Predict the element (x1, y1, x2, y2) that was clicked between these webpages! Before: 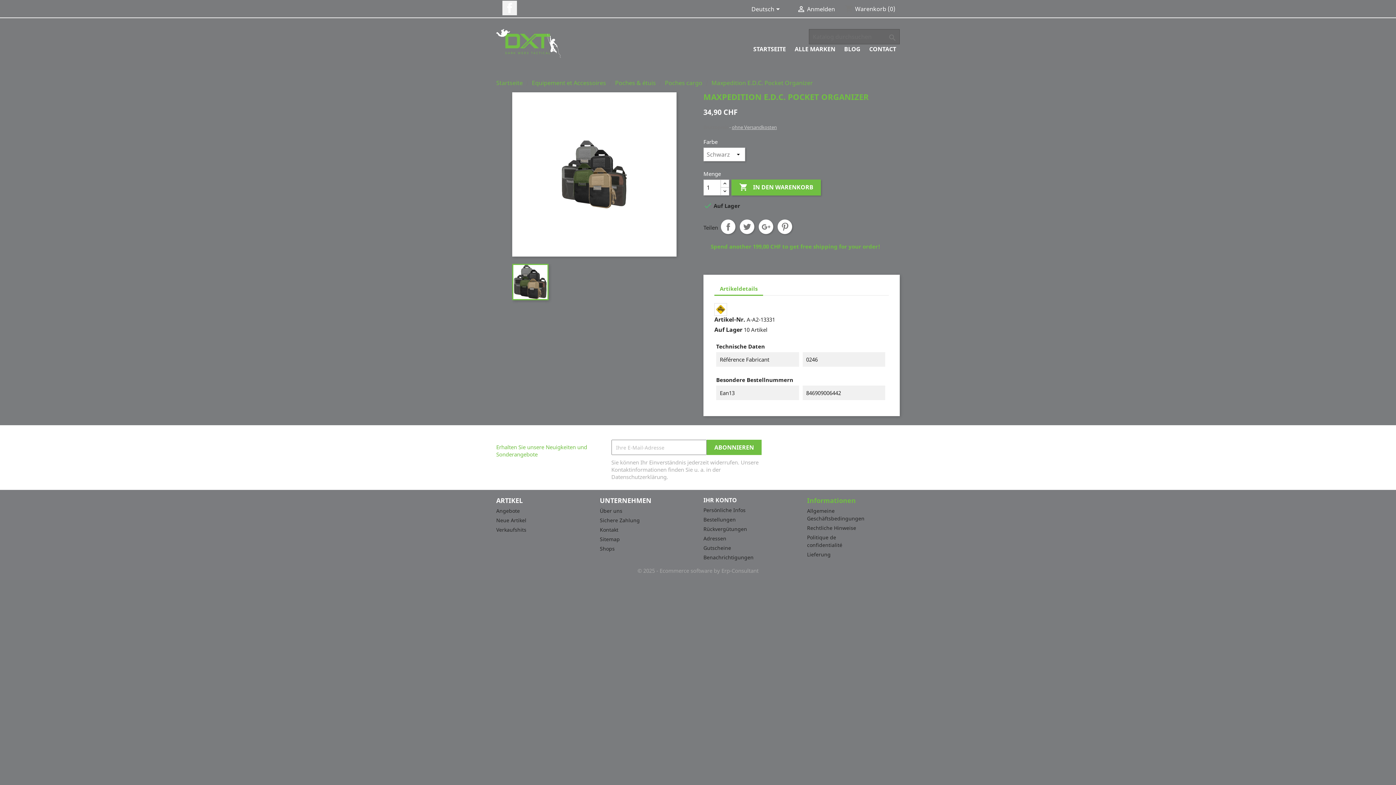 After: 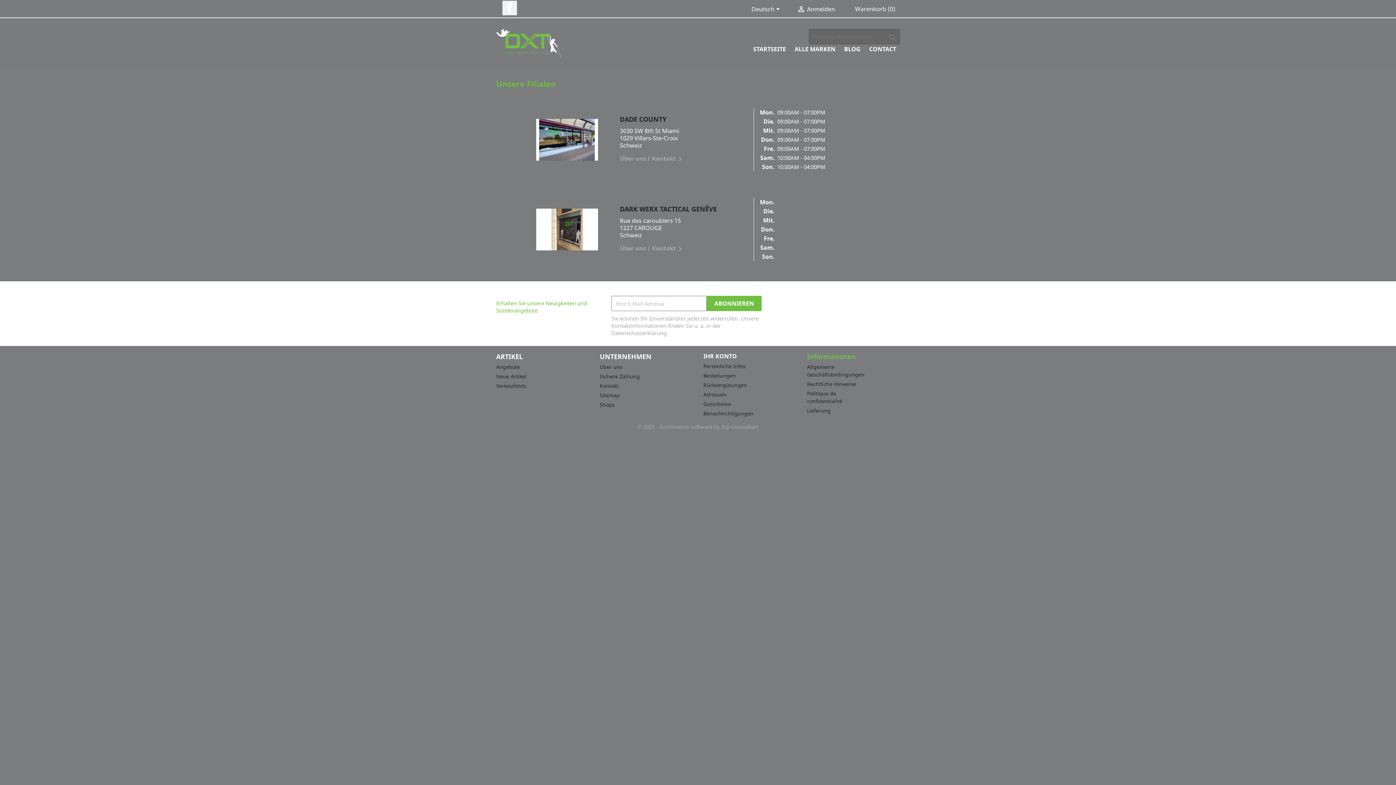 Action: bbox: (600, 545, 614, 552) label: Shops